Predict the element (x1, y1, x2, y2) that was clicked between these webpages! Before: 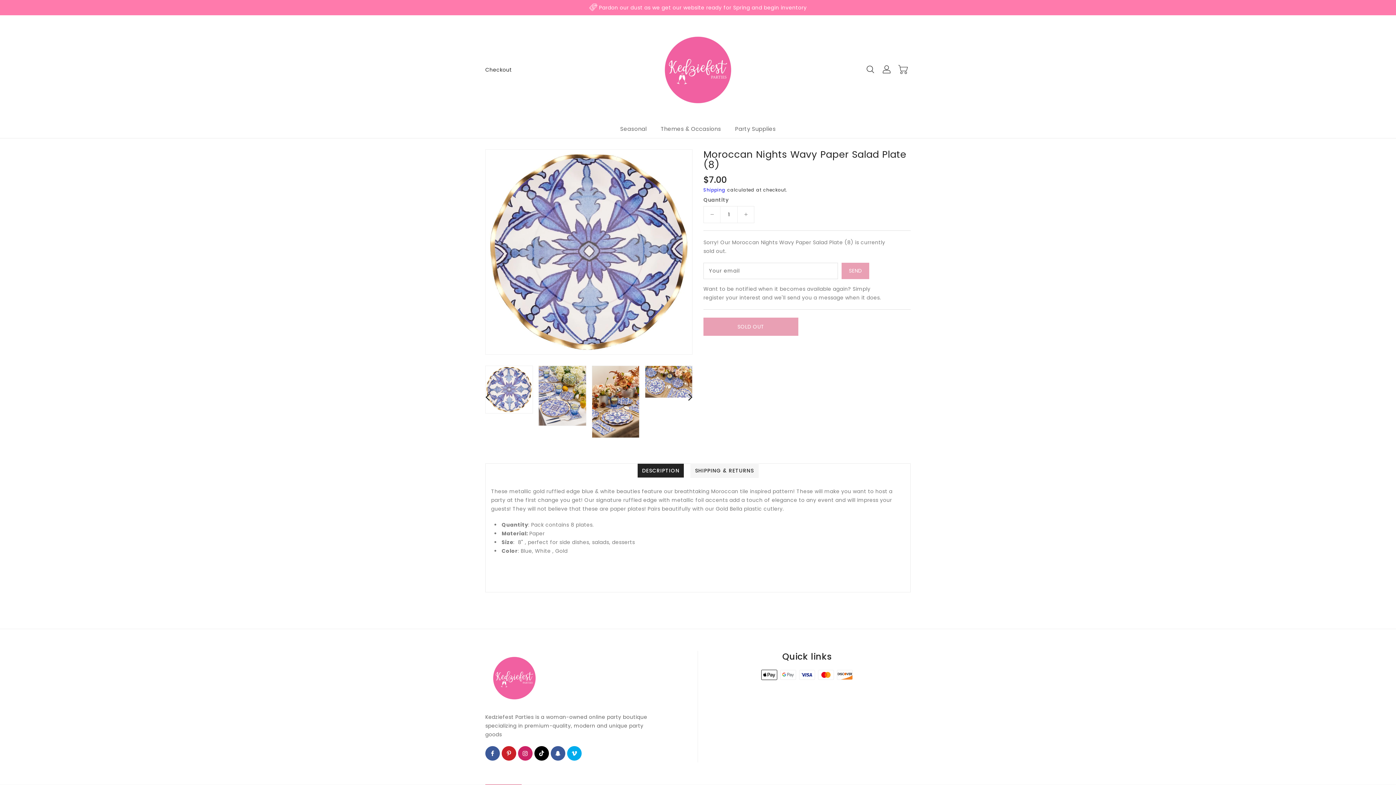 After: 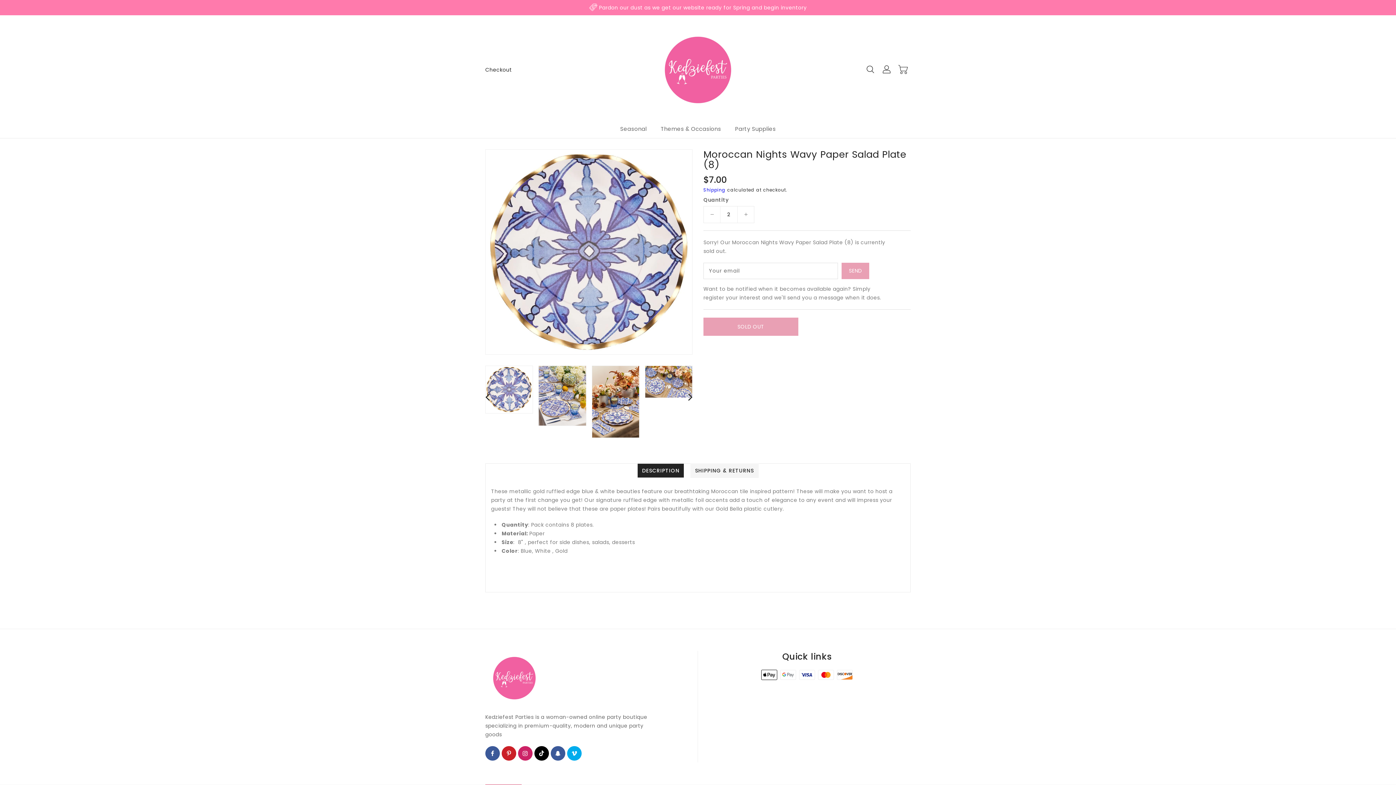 Action: bbox: (737, 206, 754, 222) label: Increase quantity for Moroccan Nights Wavy Paper Salad Plate (8)